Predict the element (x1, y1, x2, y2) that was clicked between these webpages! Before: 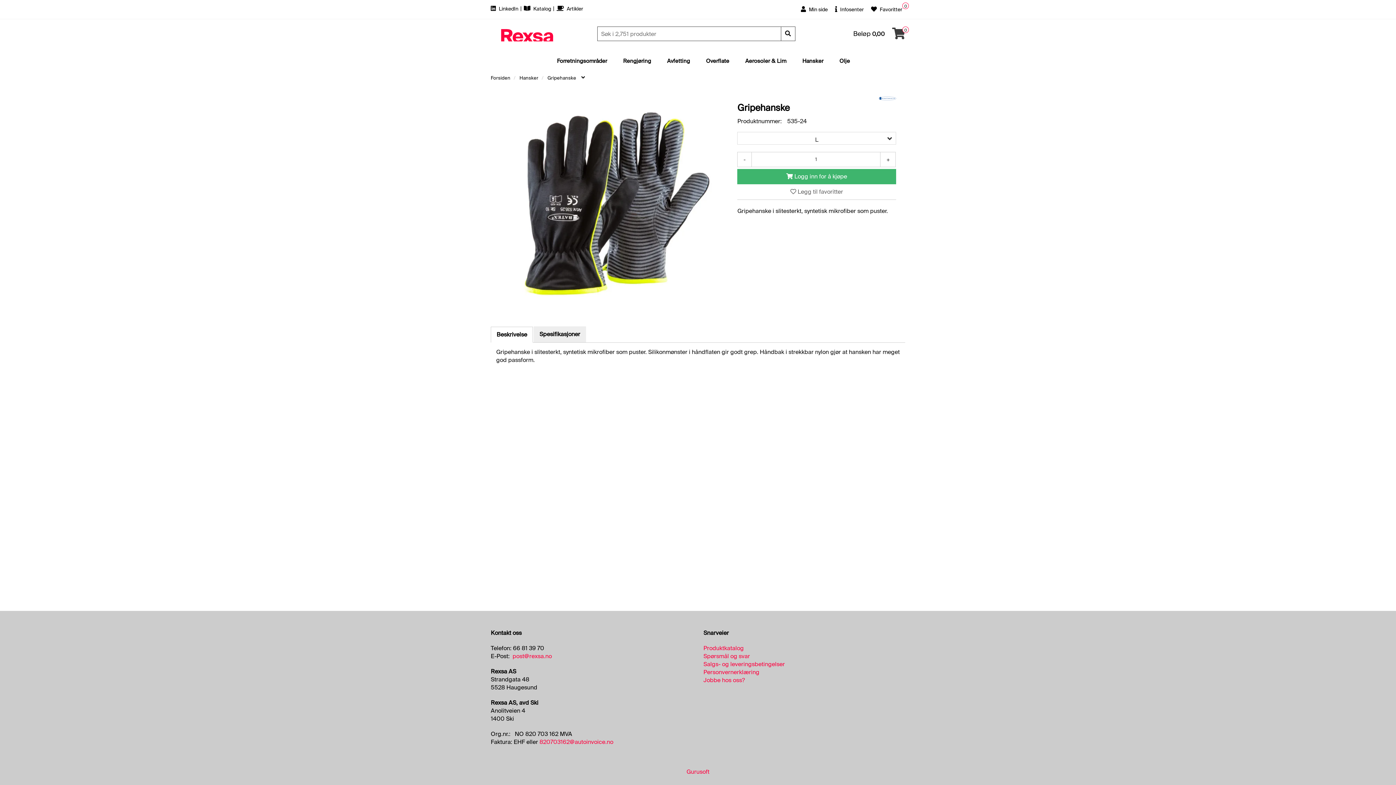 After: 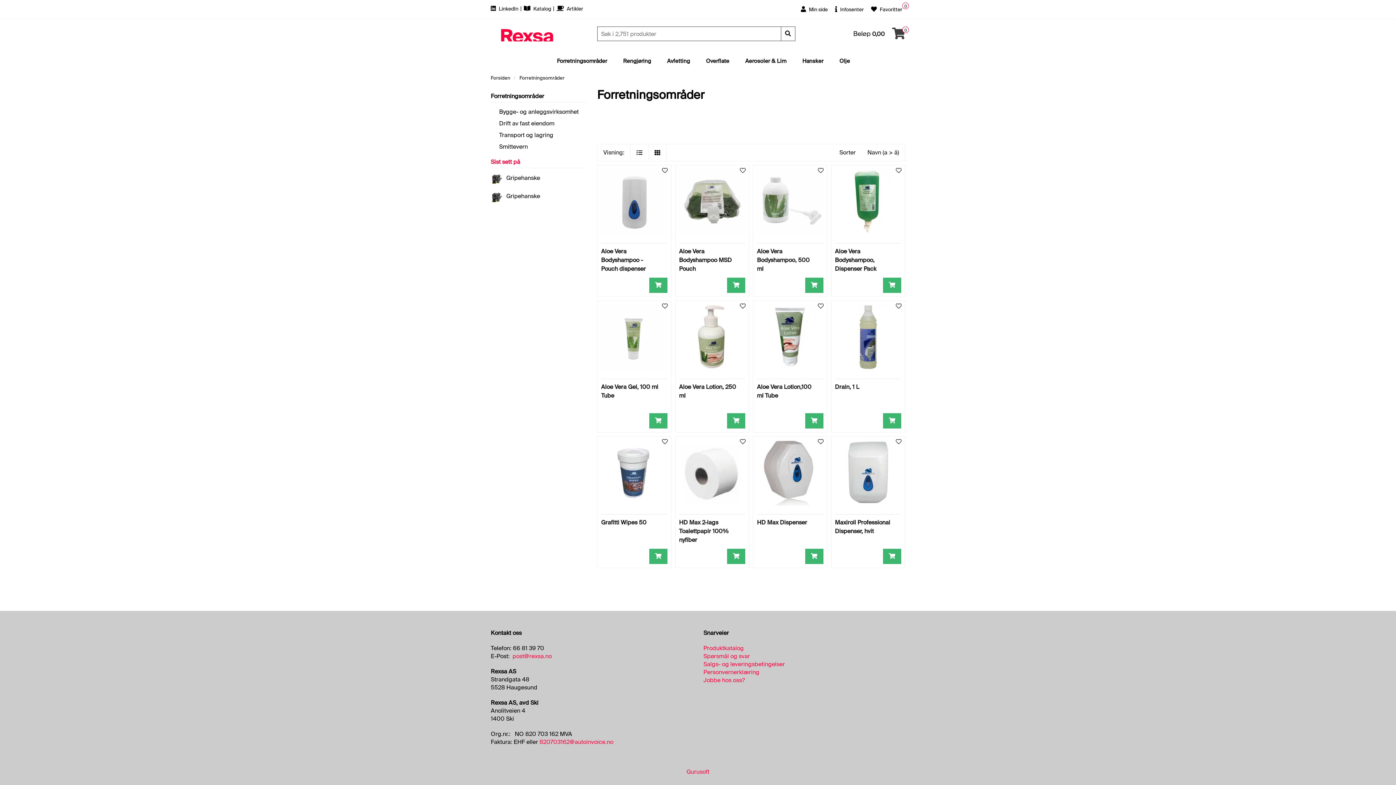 Action: bbox: (549, 51, 614, 70) label: Forretningsområder